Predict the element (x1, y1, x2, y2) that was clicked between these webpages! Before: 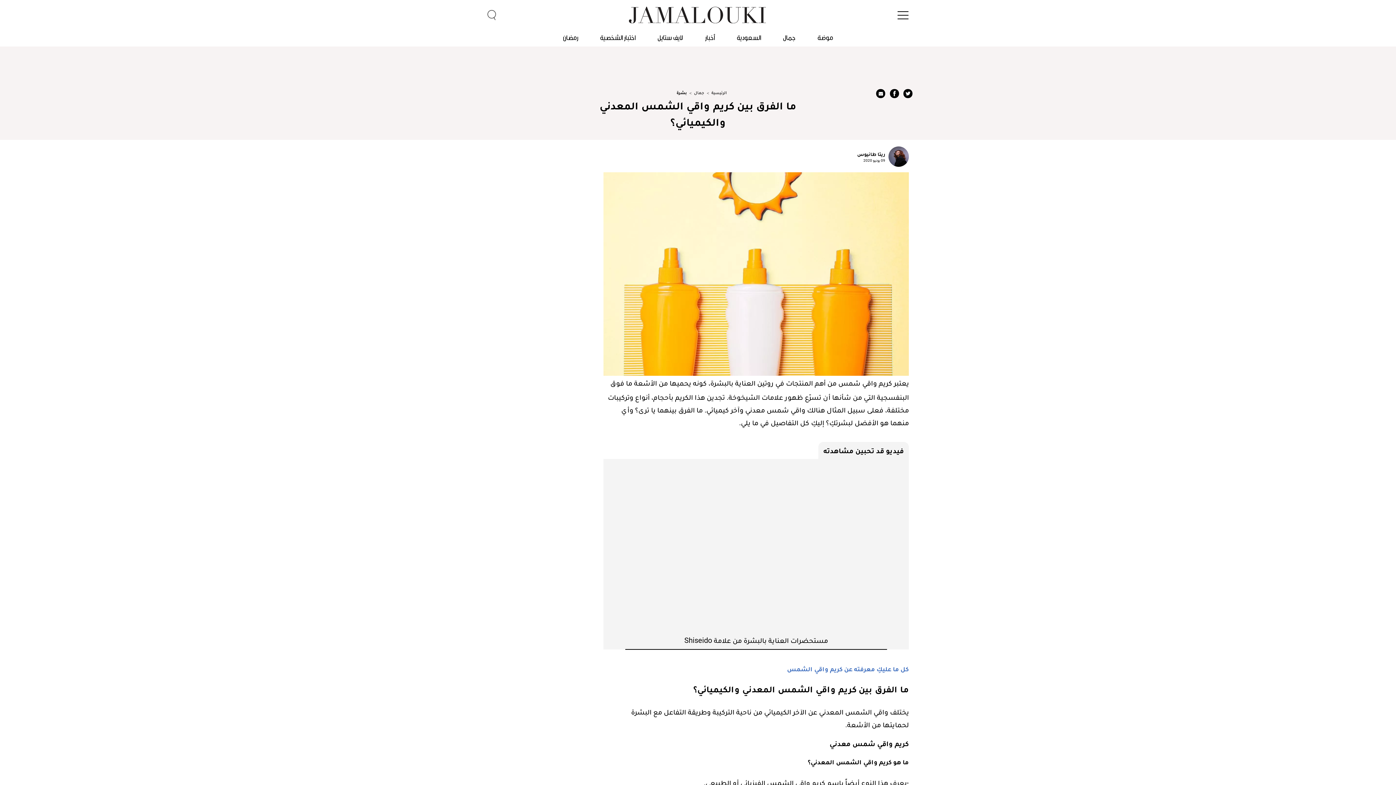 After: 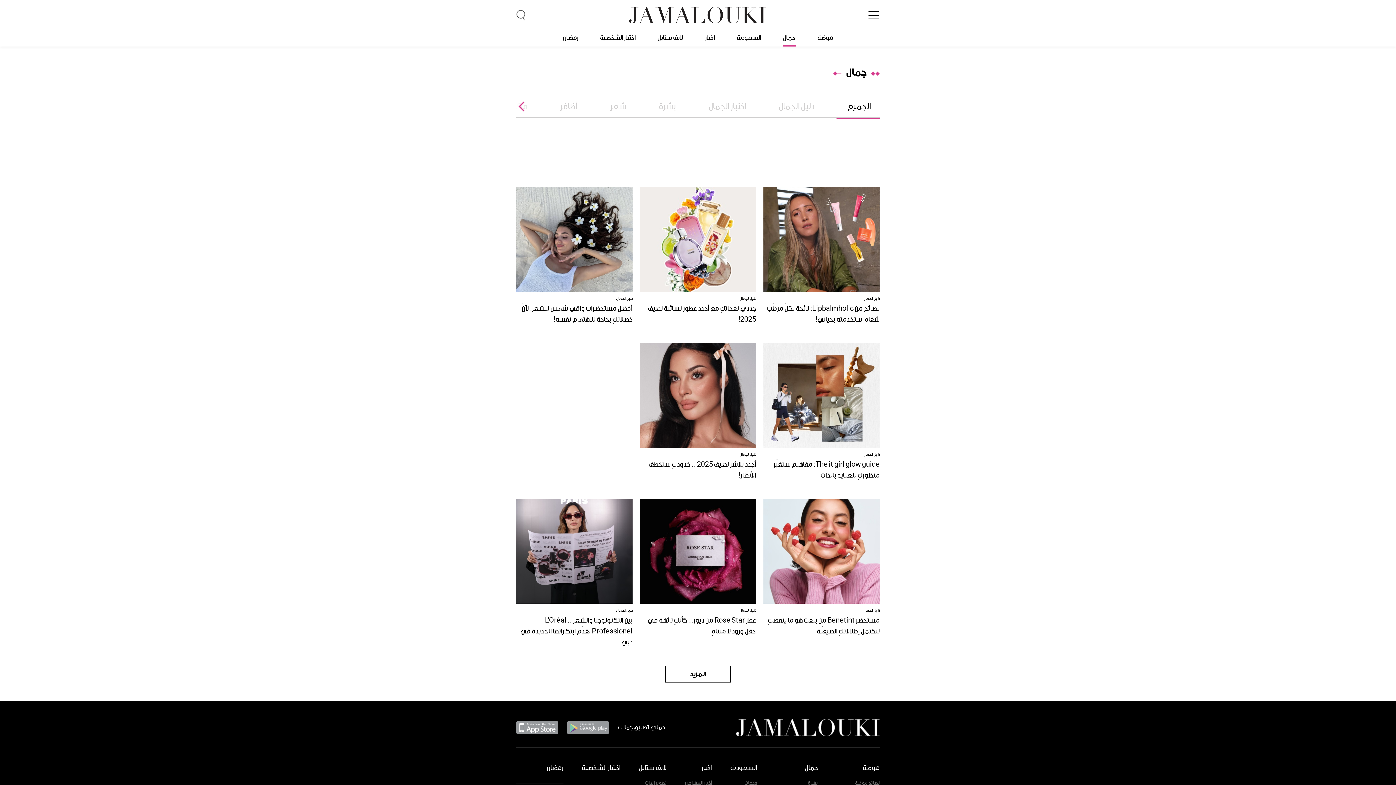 Action: bbox: (783, 29, 795, 46) label: جمال